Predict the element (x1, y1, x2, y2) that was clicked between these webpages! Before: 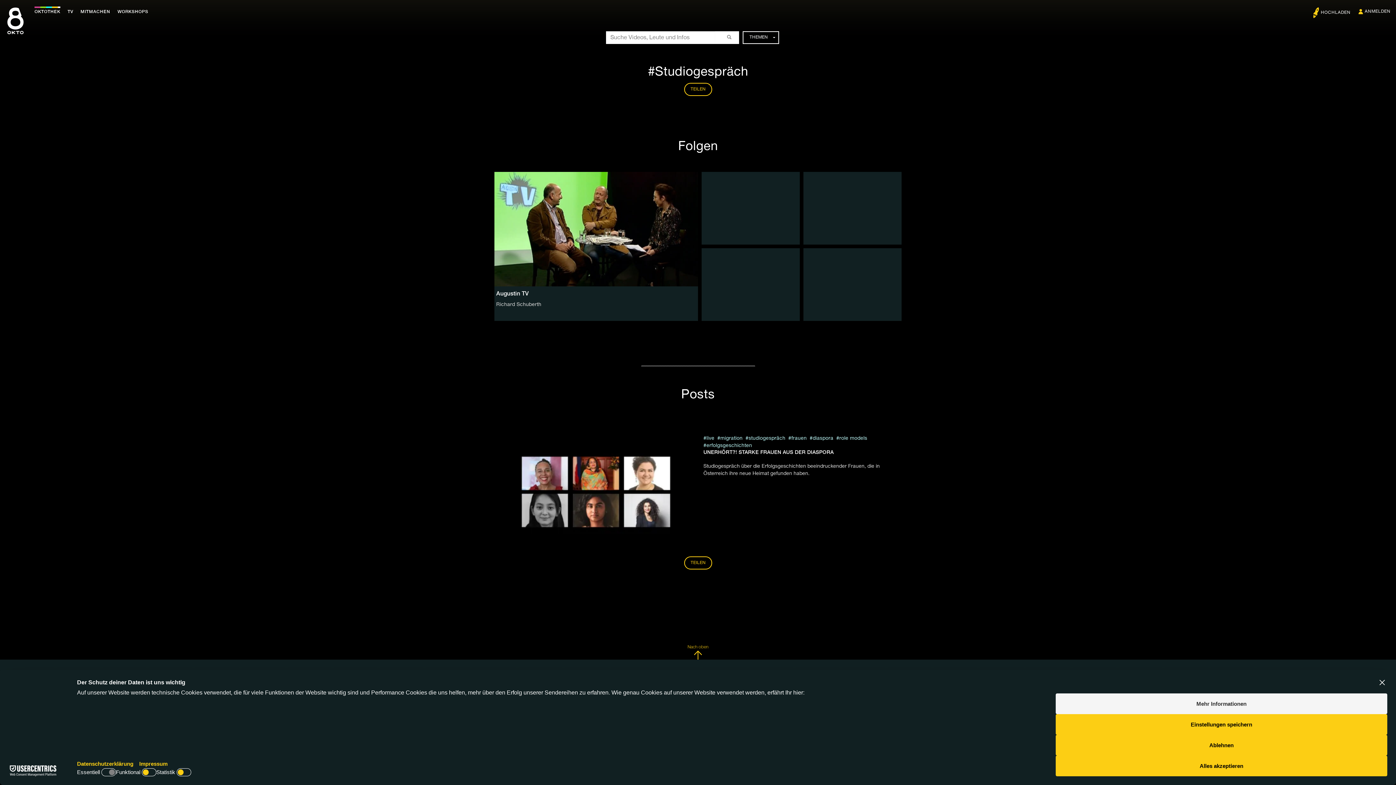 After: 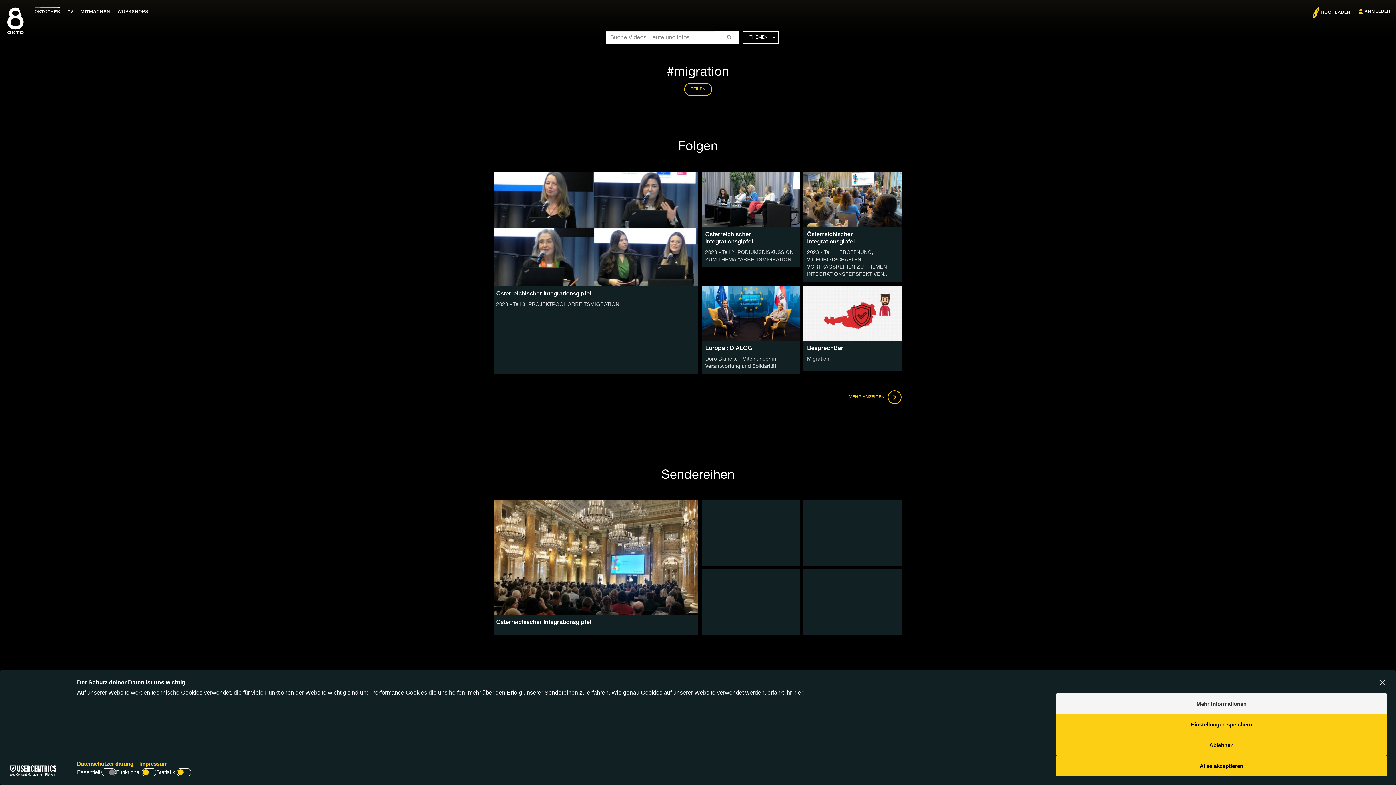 Action: label: migration bbox: (717, 436, 742, 441)